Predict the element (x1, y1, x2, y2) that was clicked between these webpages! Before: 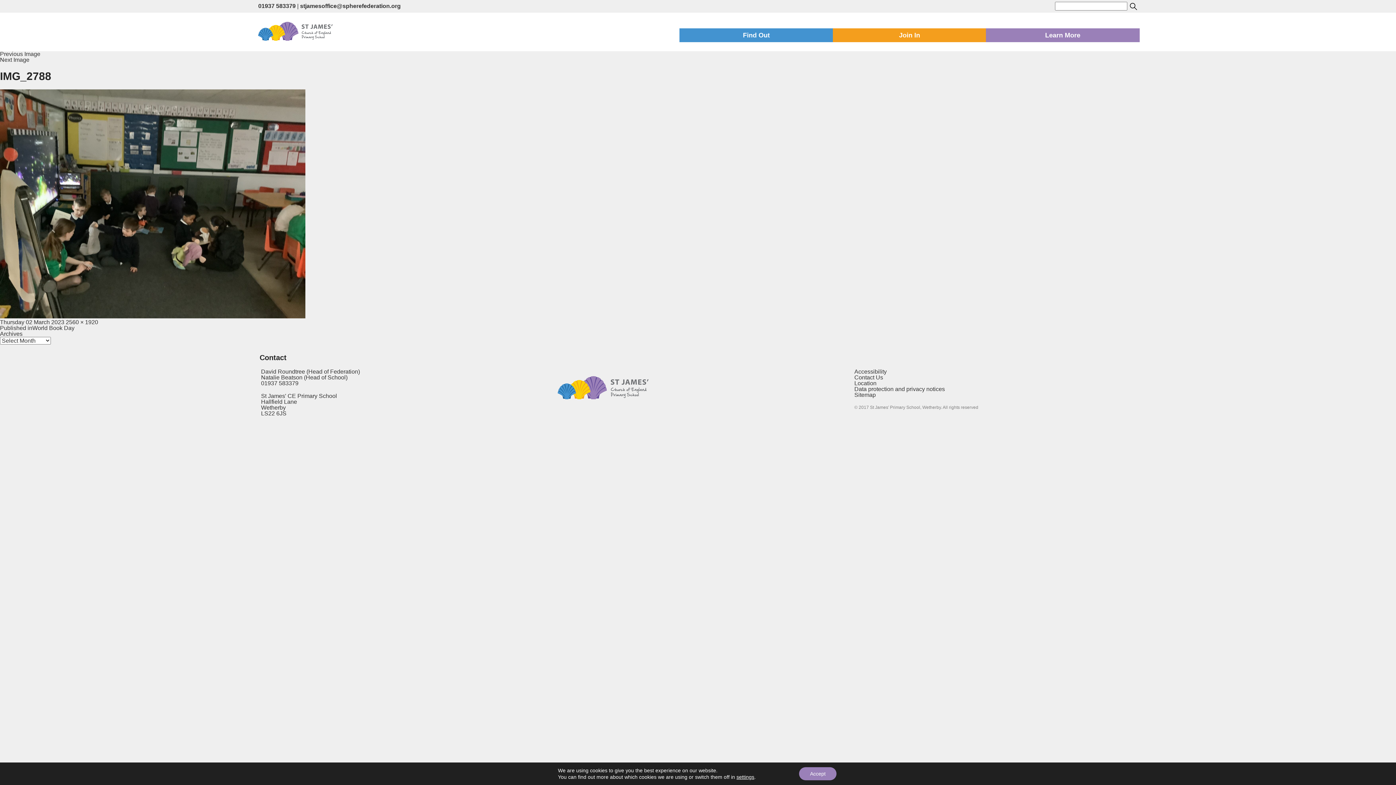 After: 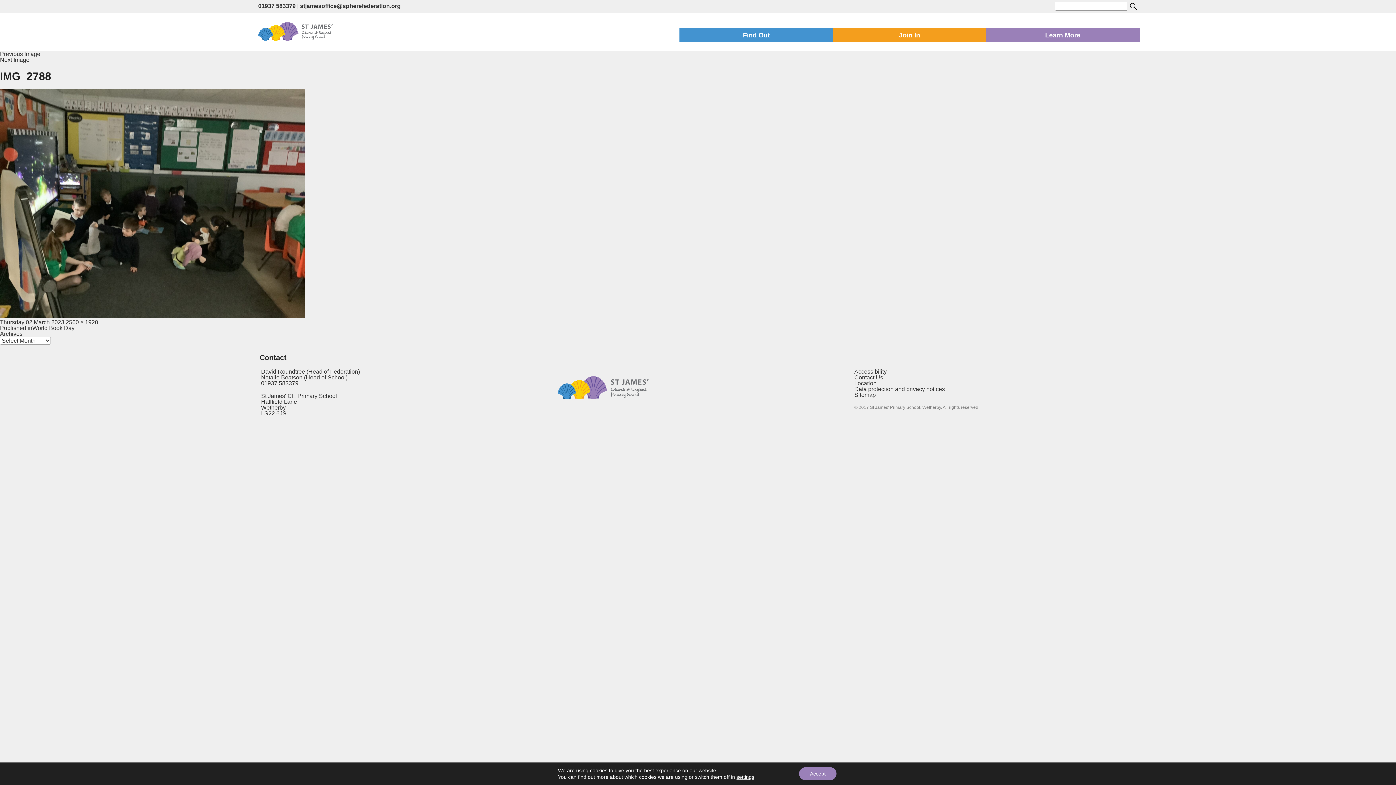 Action: bbox: (261, 380, 525, 386) label: 01937 583379